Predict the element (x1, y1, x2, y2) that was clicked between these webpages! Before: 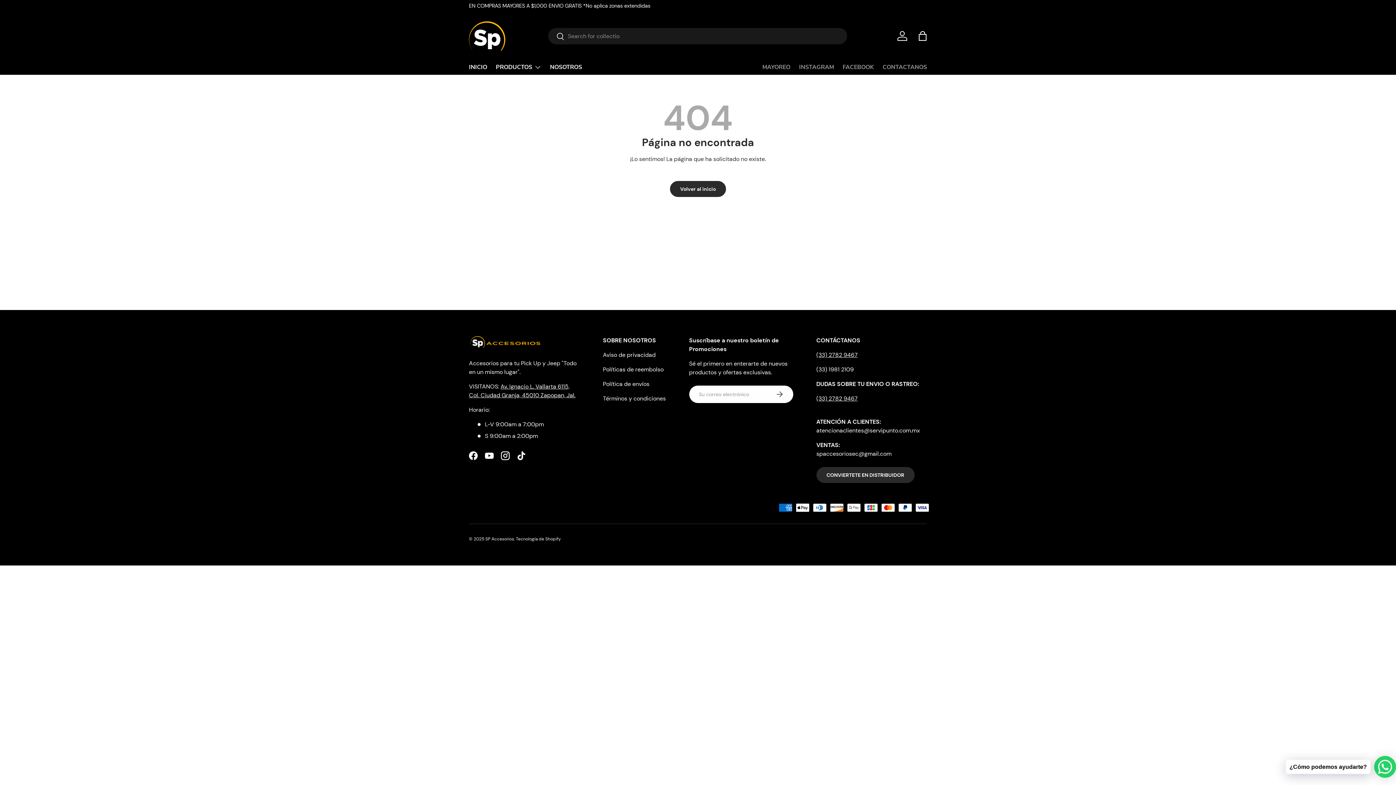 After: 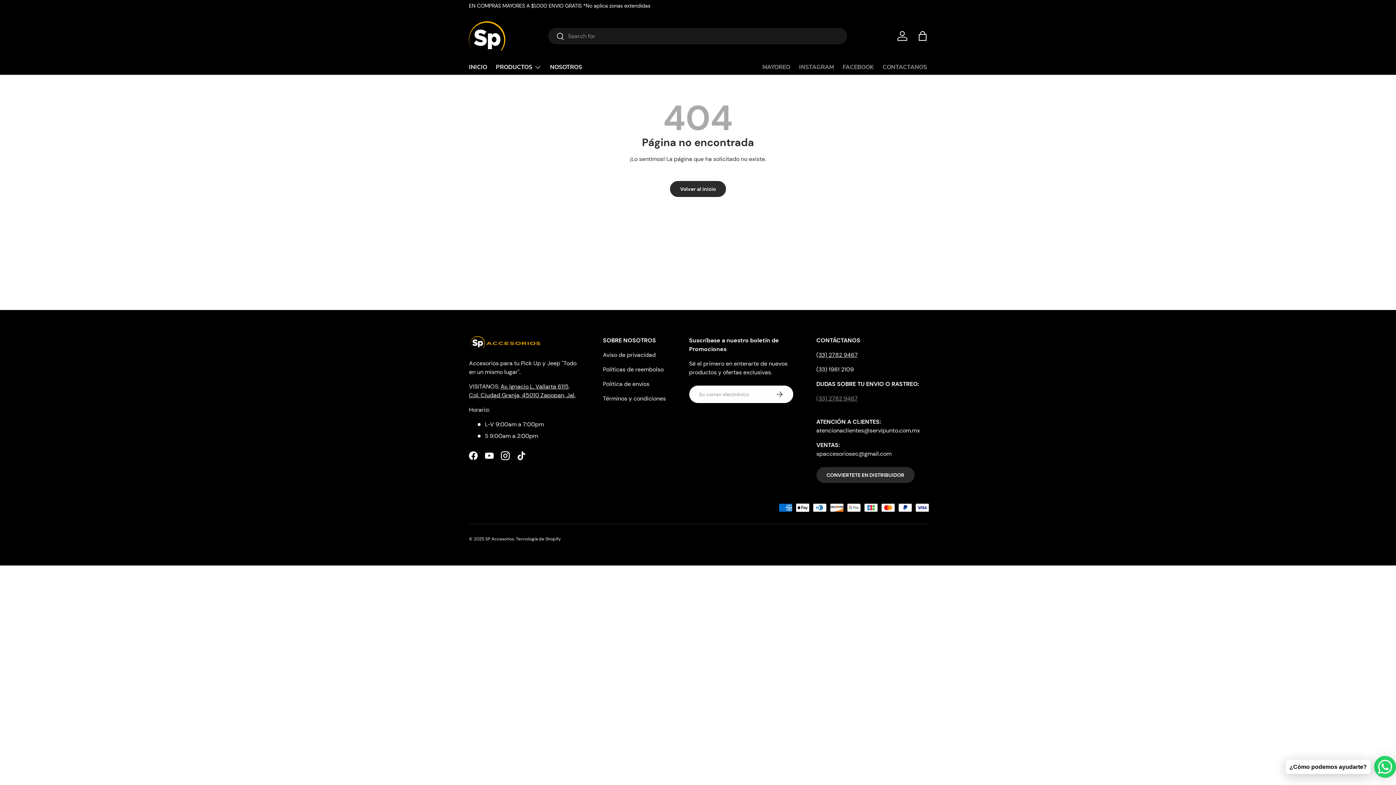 Action: label: (33) 2782 9467 bbox: (816, 394, 858, 402)